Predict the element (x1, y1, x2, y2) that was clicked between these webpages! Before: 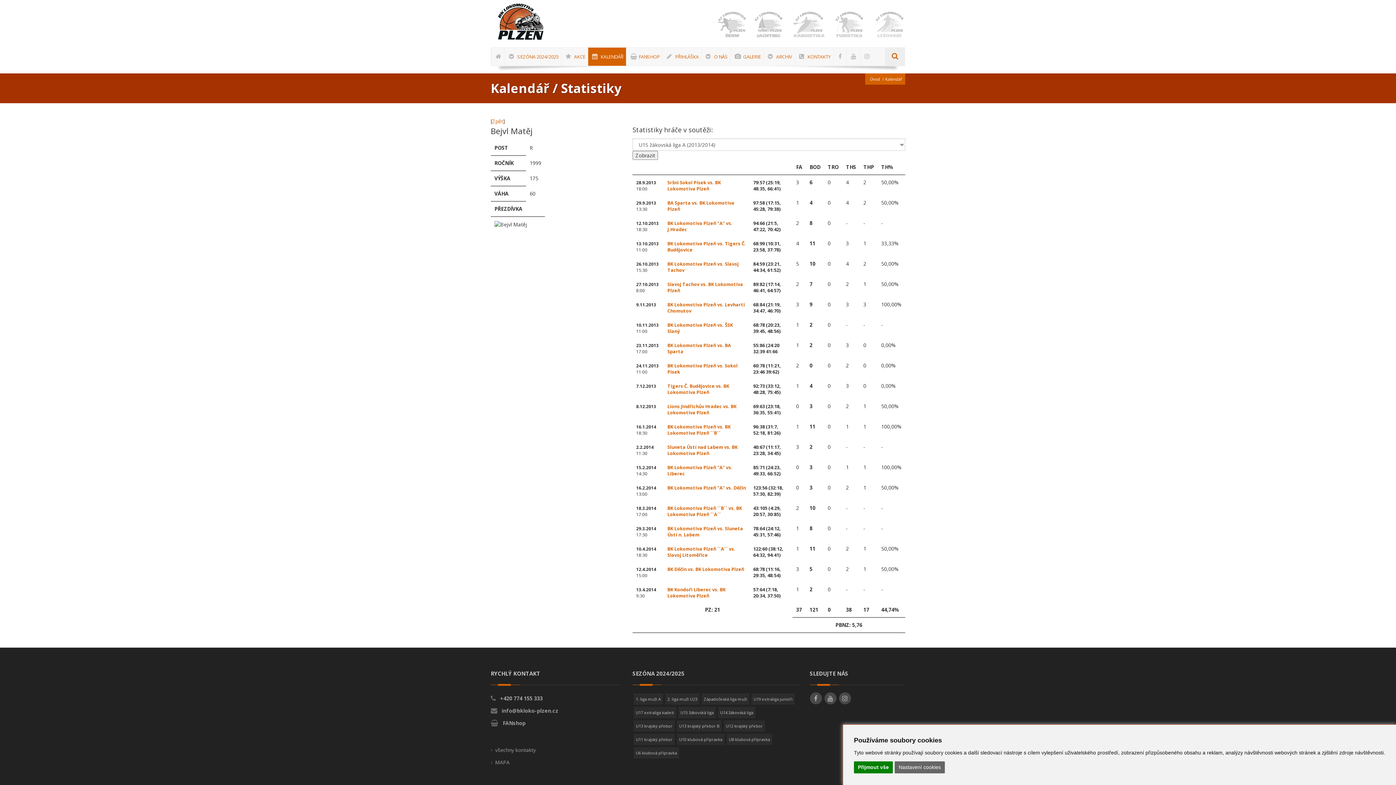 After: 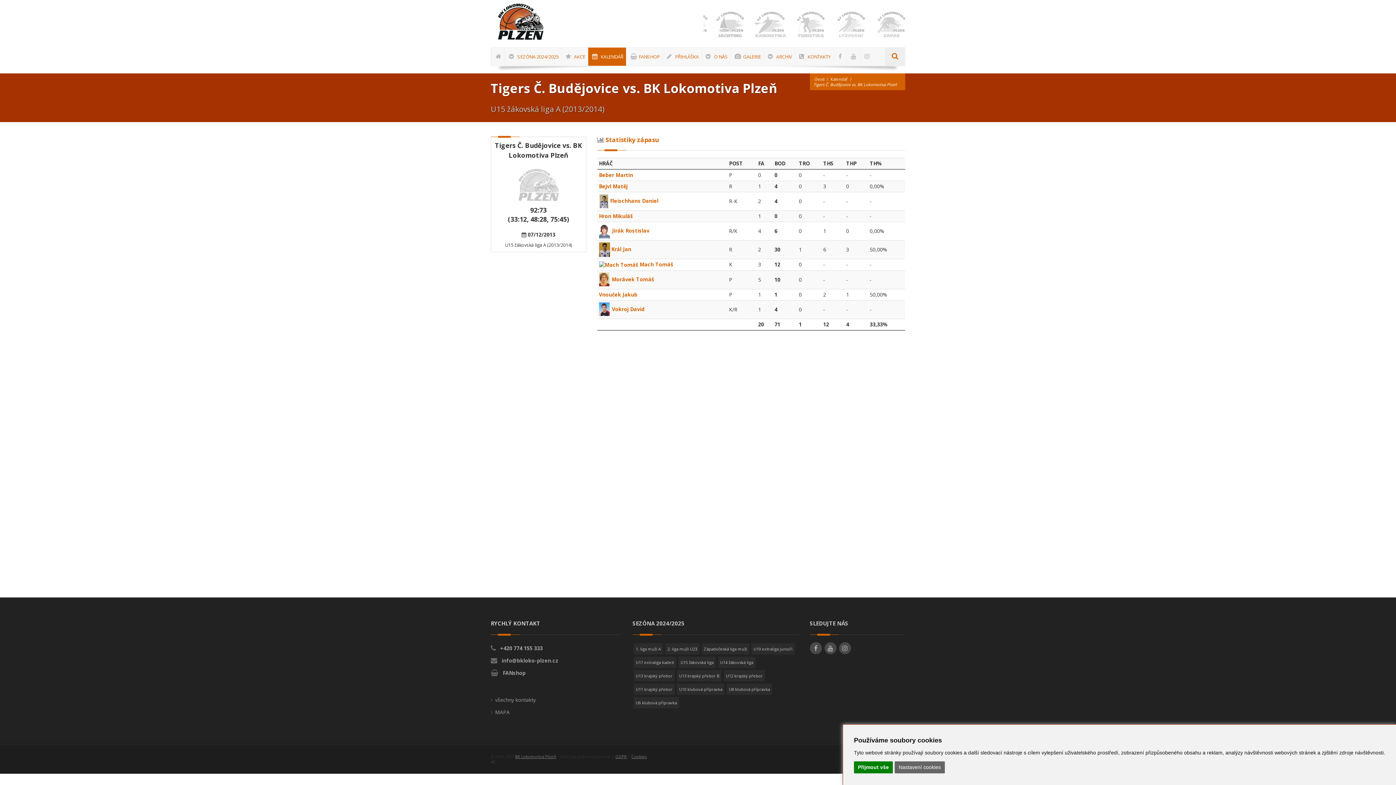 Action: label: Tigers Č. Budějovice vs. BK Lokomotiva Plzeň bbox: (667, 383, 729, 395)